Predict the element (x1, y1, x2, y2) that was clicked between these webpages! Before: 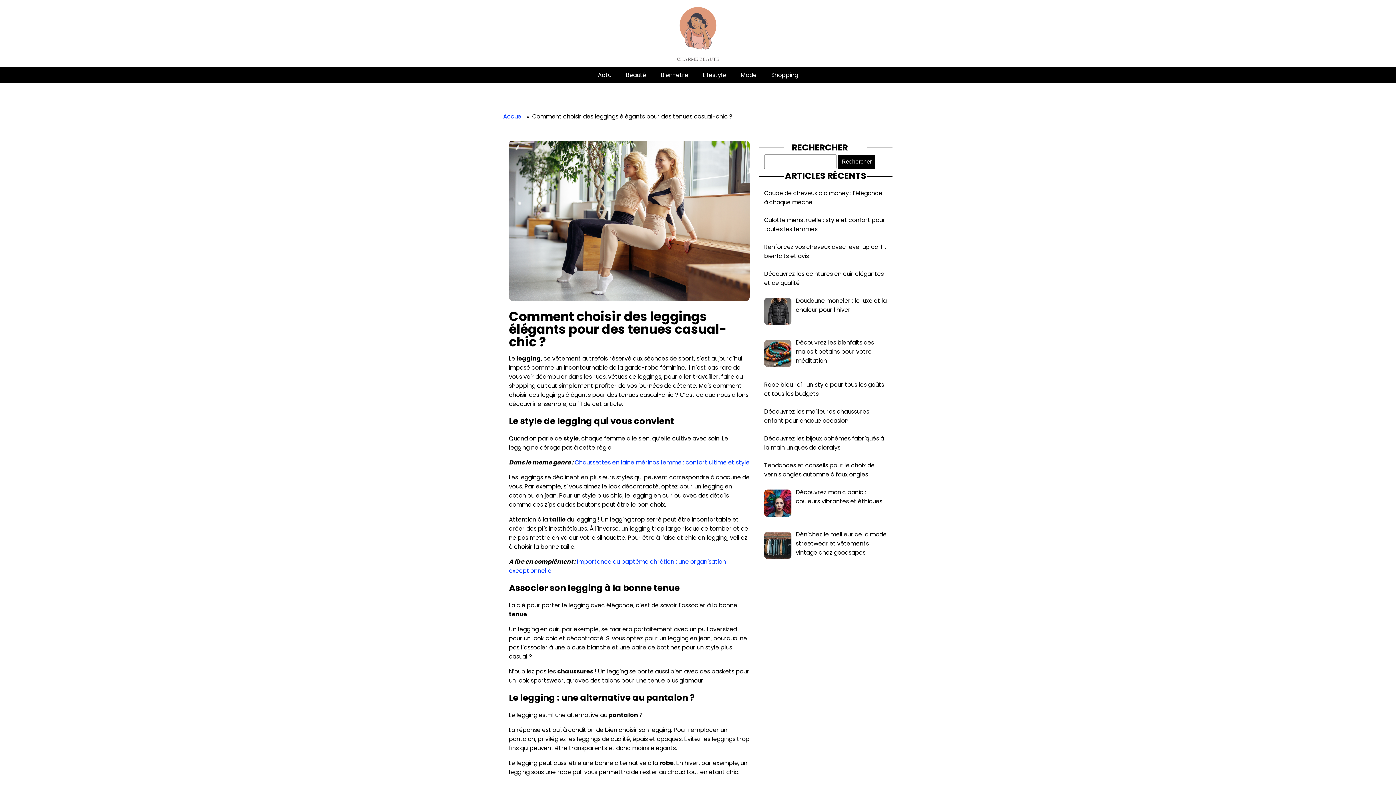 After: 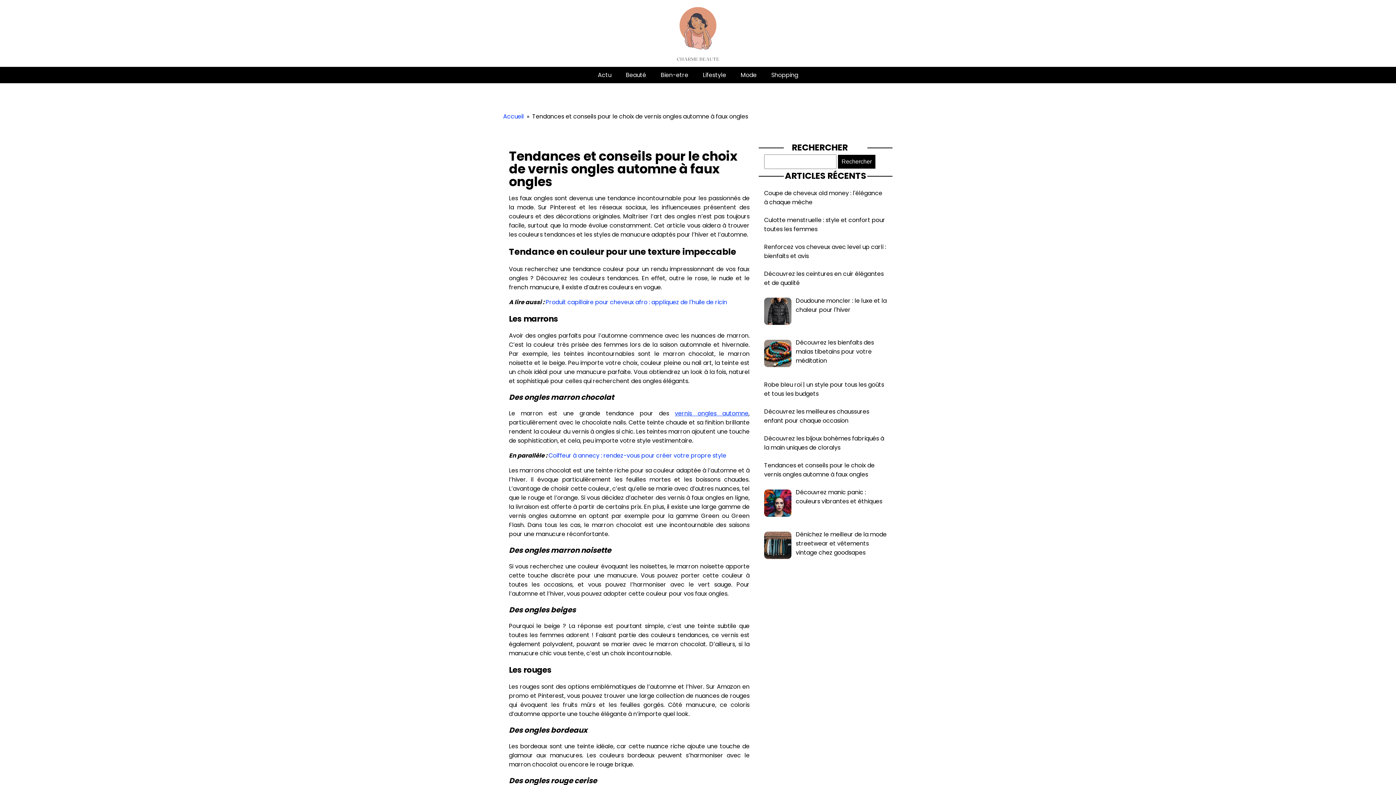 Action: bbox: (764, 461, 874, 478) label: Tendances et conseils pour le choix de vernis ongles automne à faux ongles